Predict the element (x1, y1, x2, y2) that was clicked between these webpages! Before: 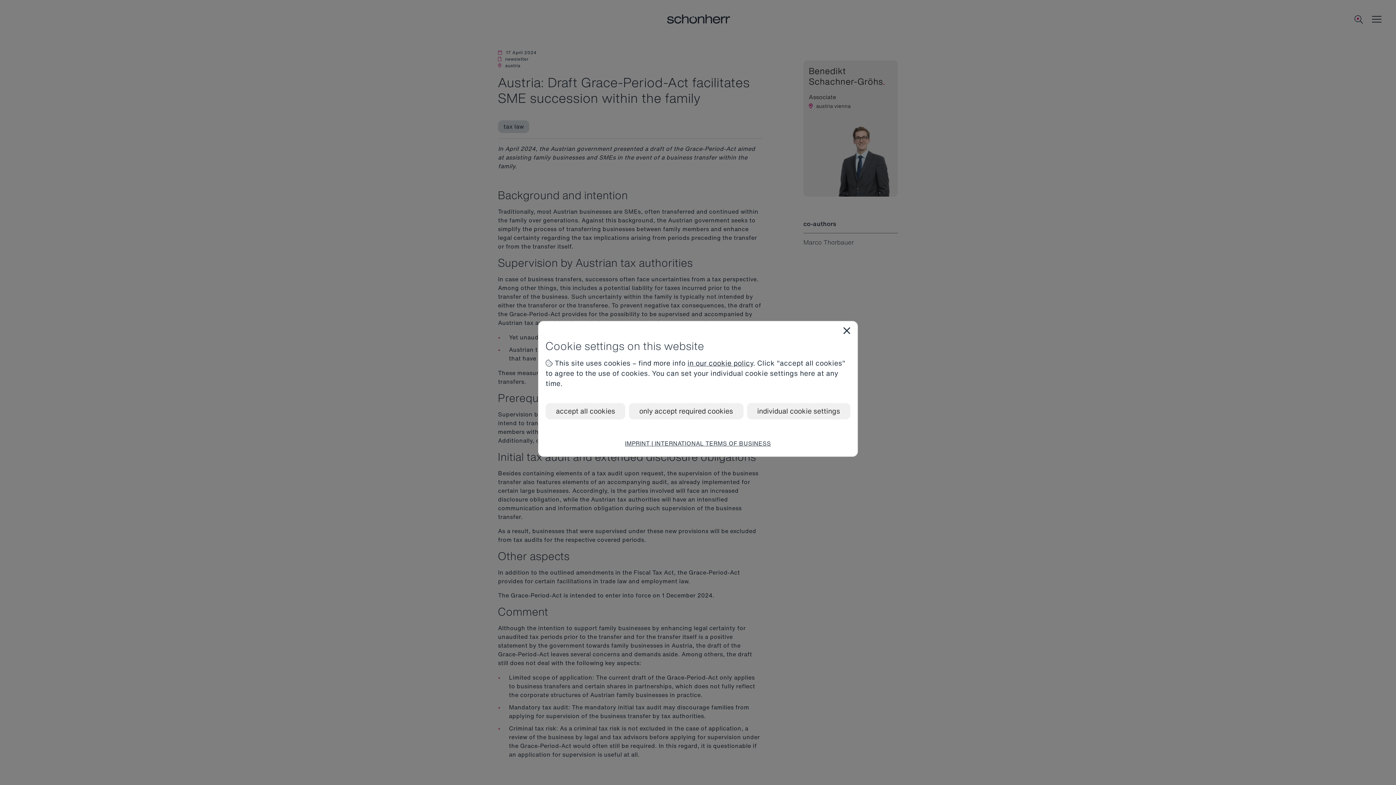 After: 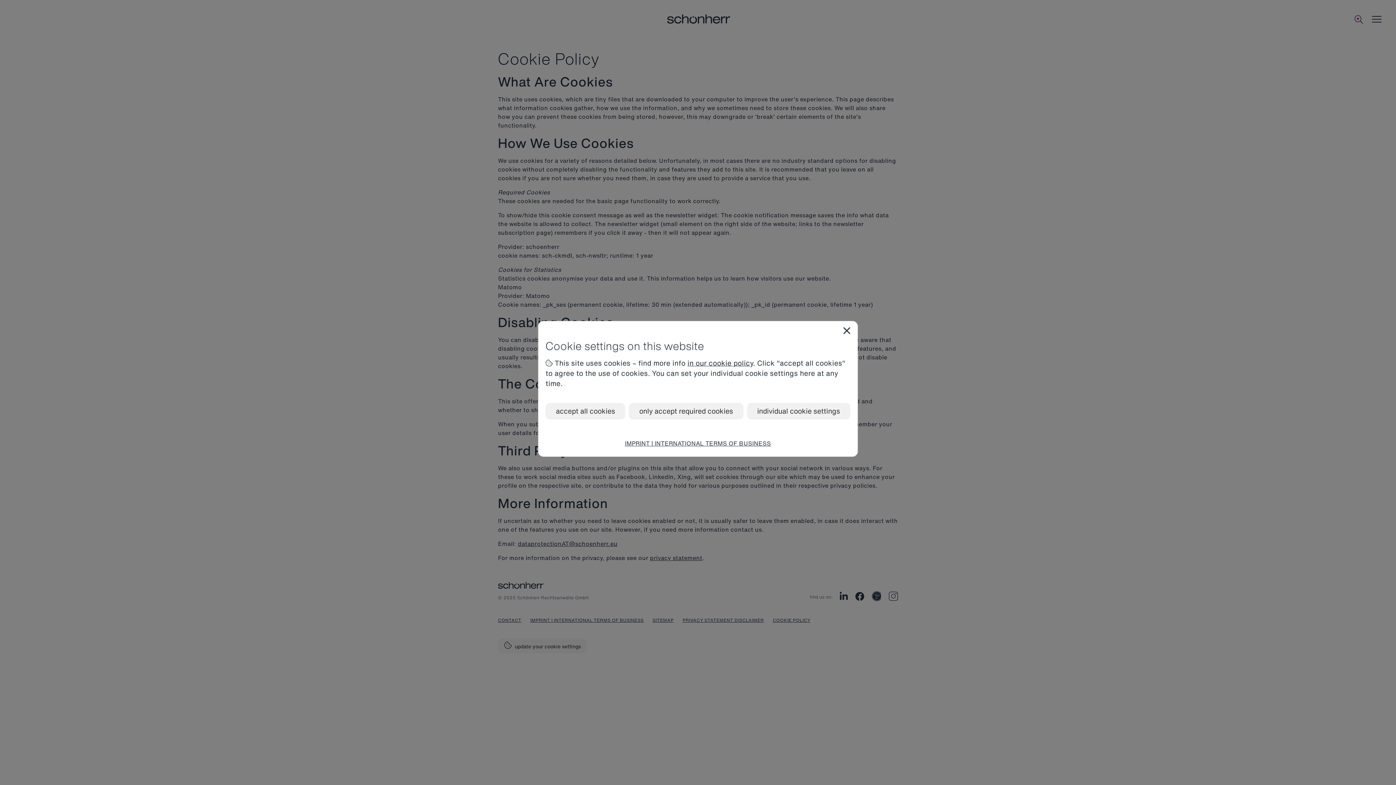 Action: bbox: (687, 358, 753, 368) label: in our cookie policy